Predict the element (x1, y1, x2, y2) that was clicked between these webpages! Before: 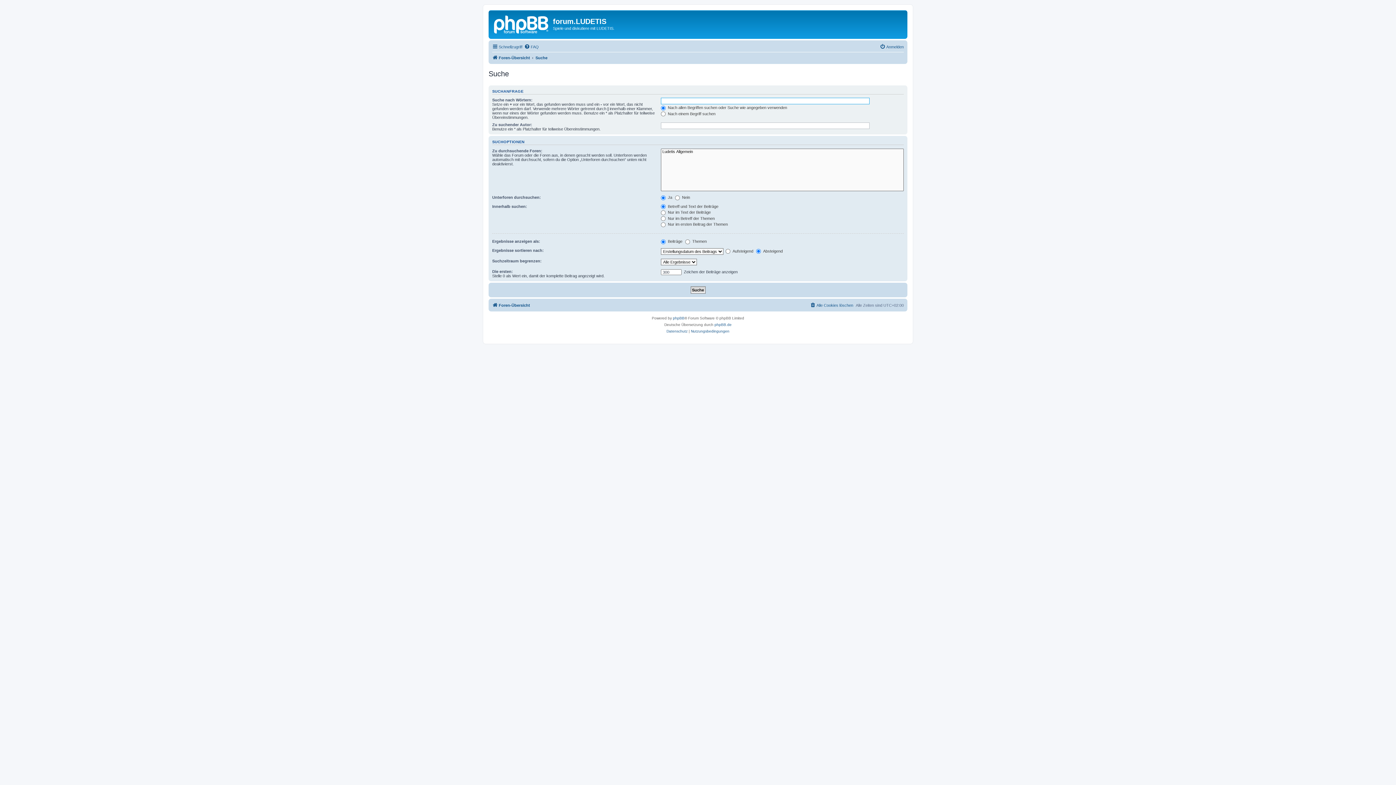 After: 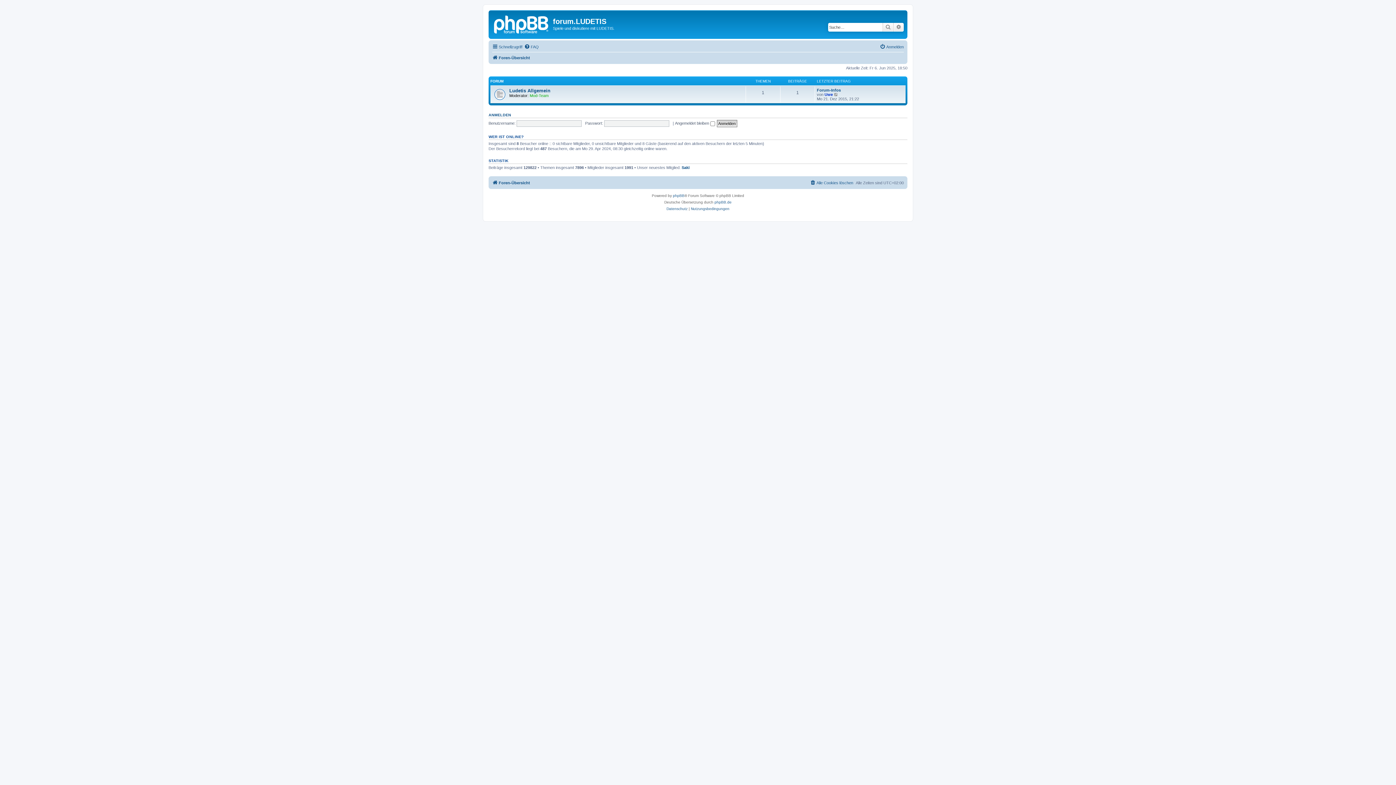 Action: label: Foren-Übersicht bbox: (492, 300, 530, 309)